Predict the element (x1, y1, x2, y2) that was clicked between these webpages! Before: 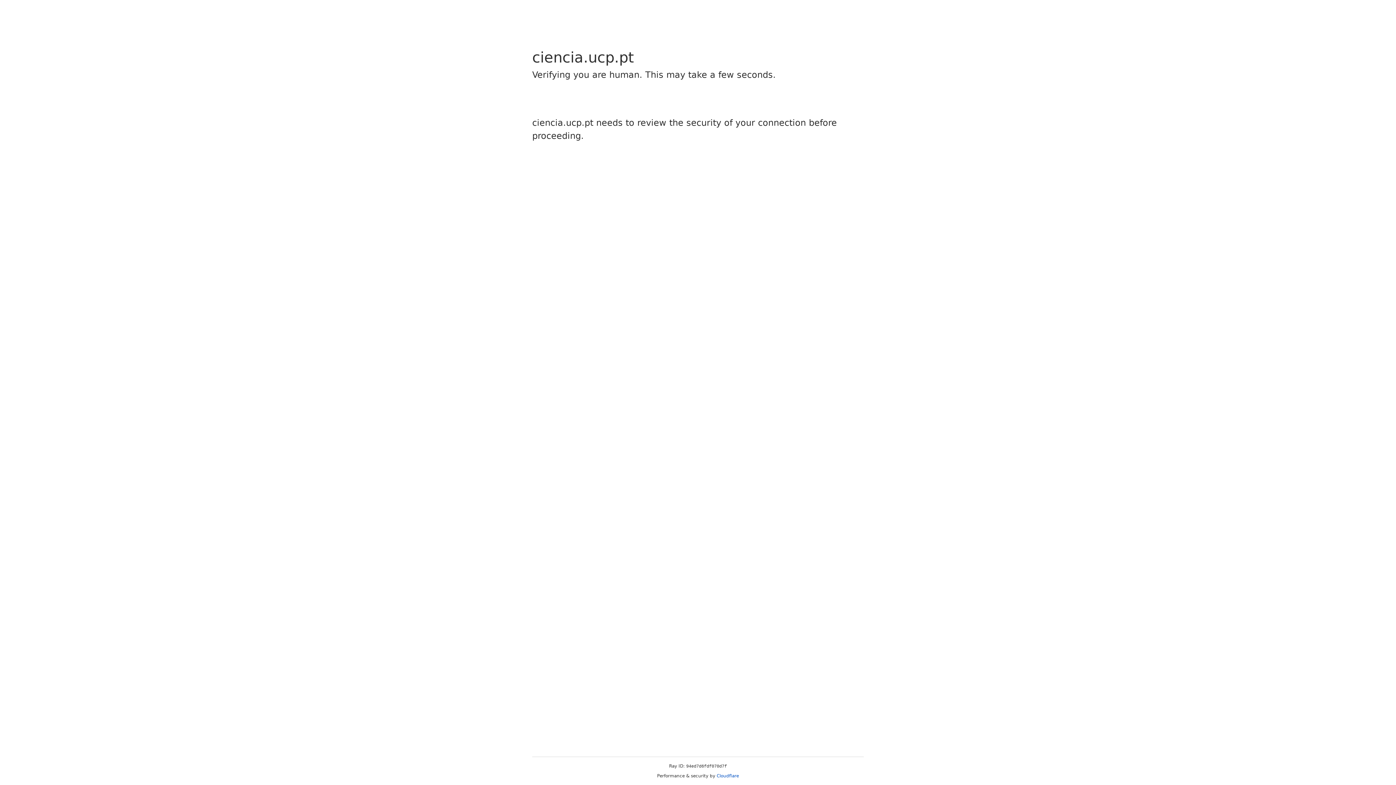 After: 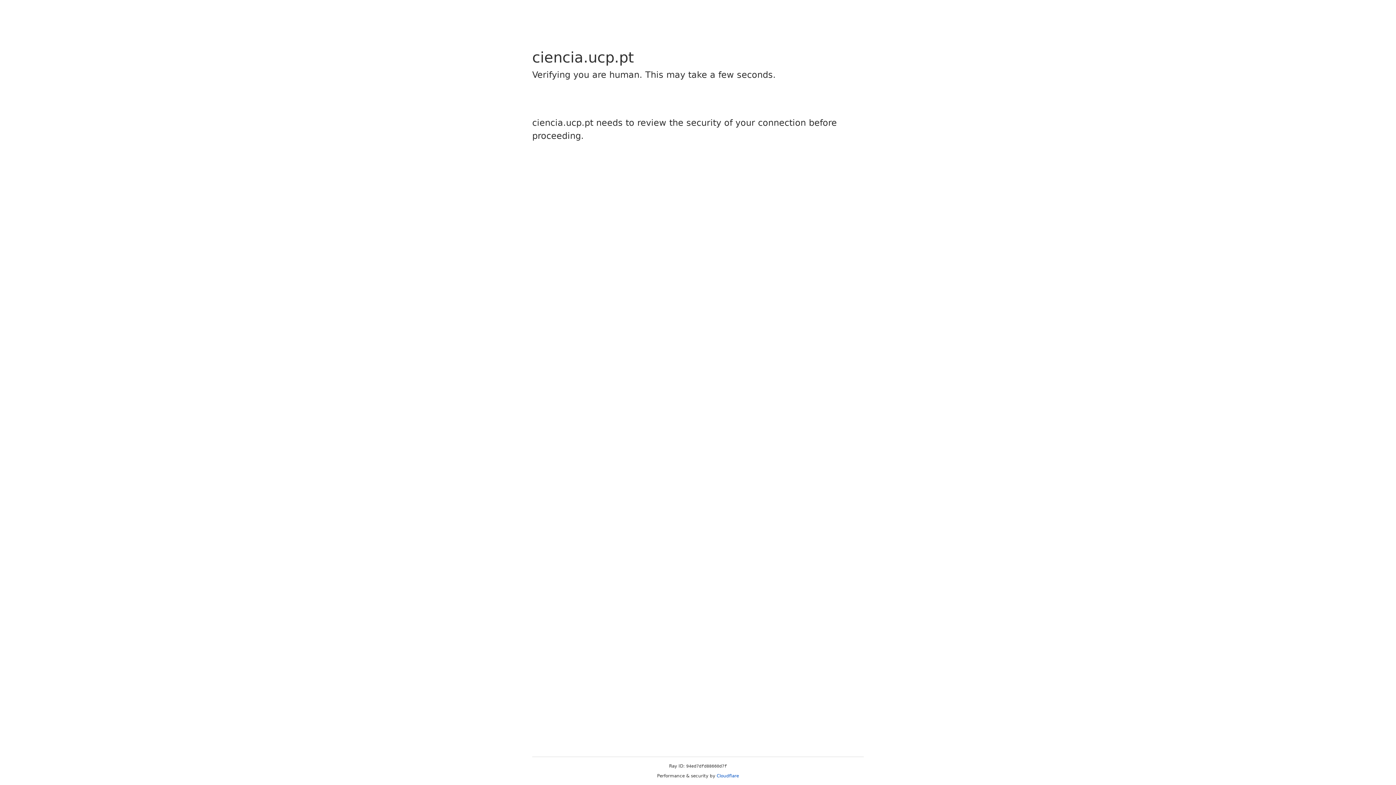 Action: label: Cloudflare bbox: (716, 773, 739, 778)